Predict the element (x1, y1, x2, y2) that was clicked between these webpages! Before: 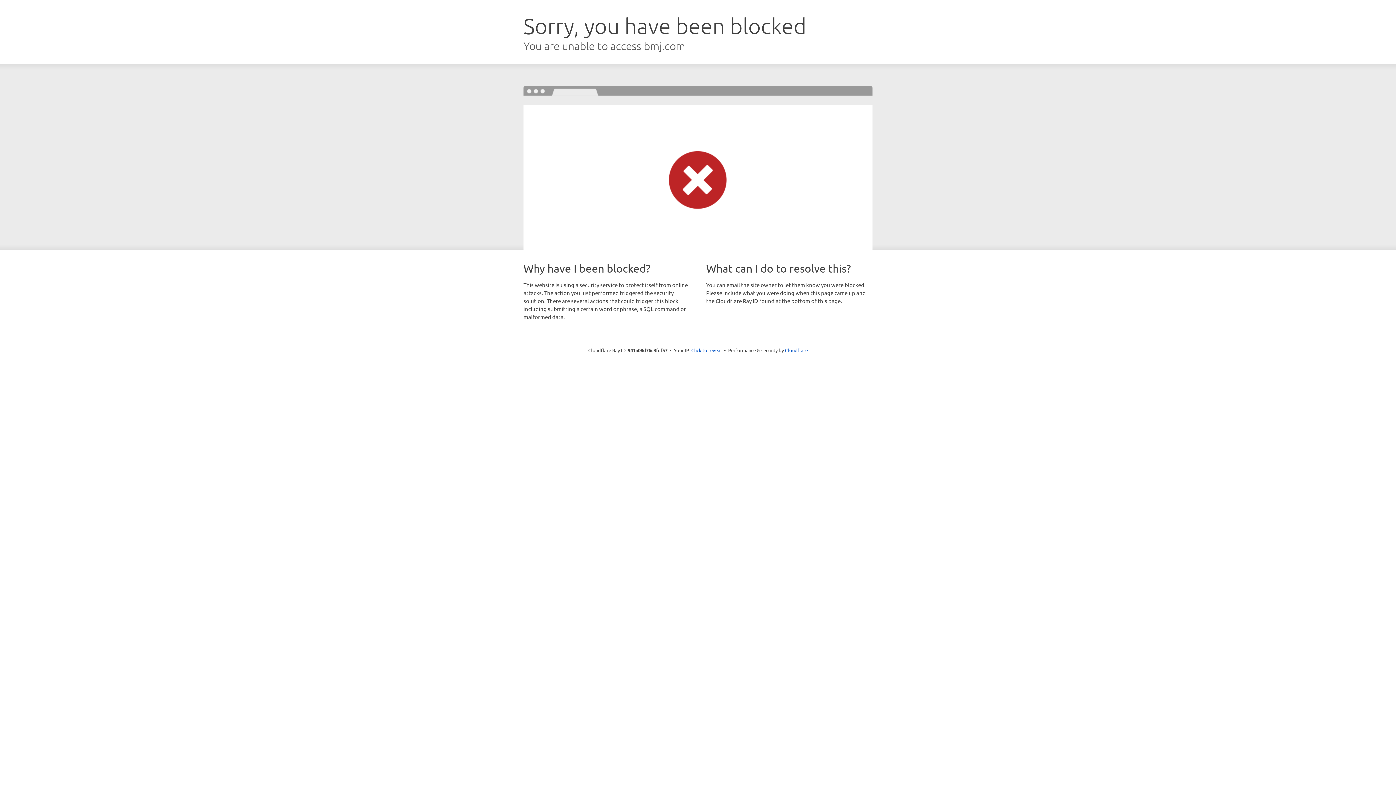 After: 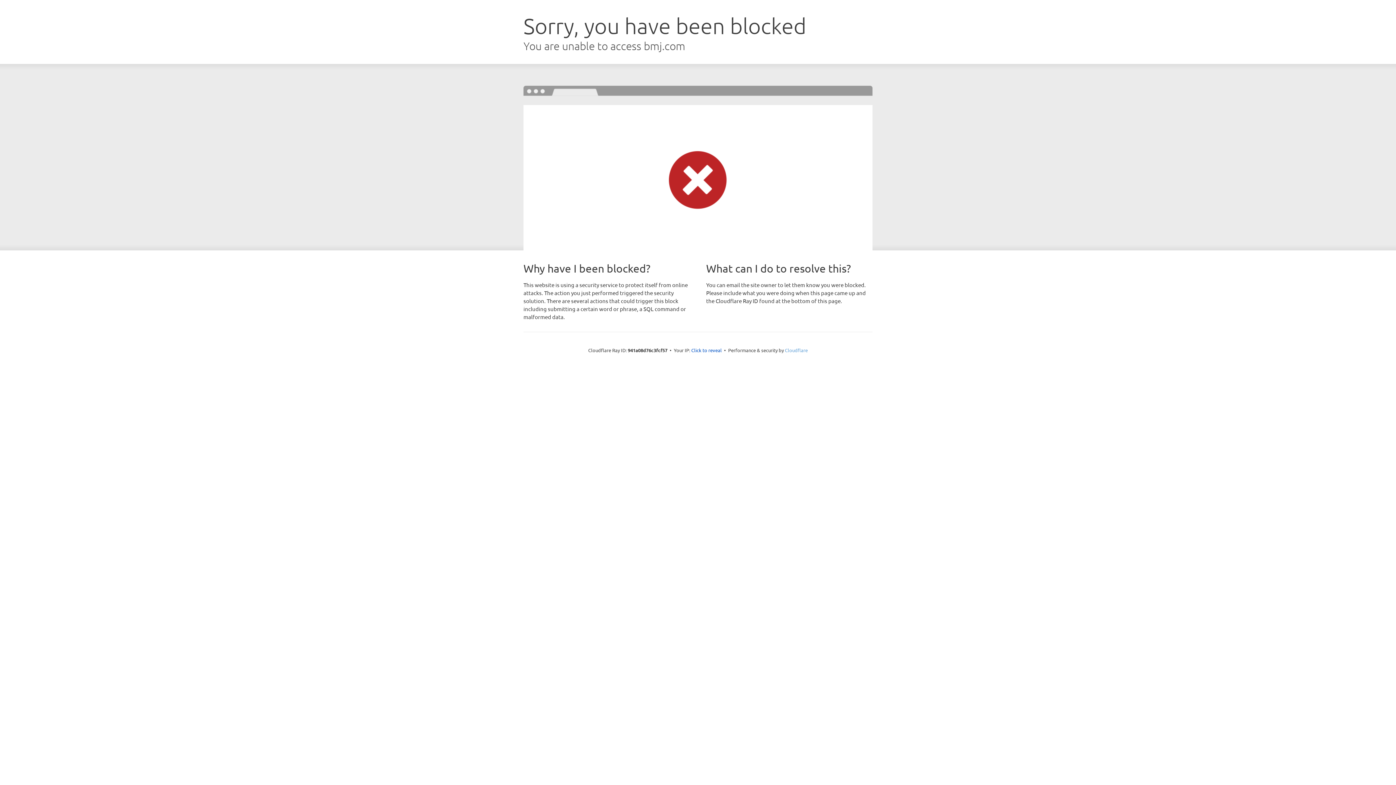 Action: bbox: (785, 347, 808, 353) label: Cloudflare